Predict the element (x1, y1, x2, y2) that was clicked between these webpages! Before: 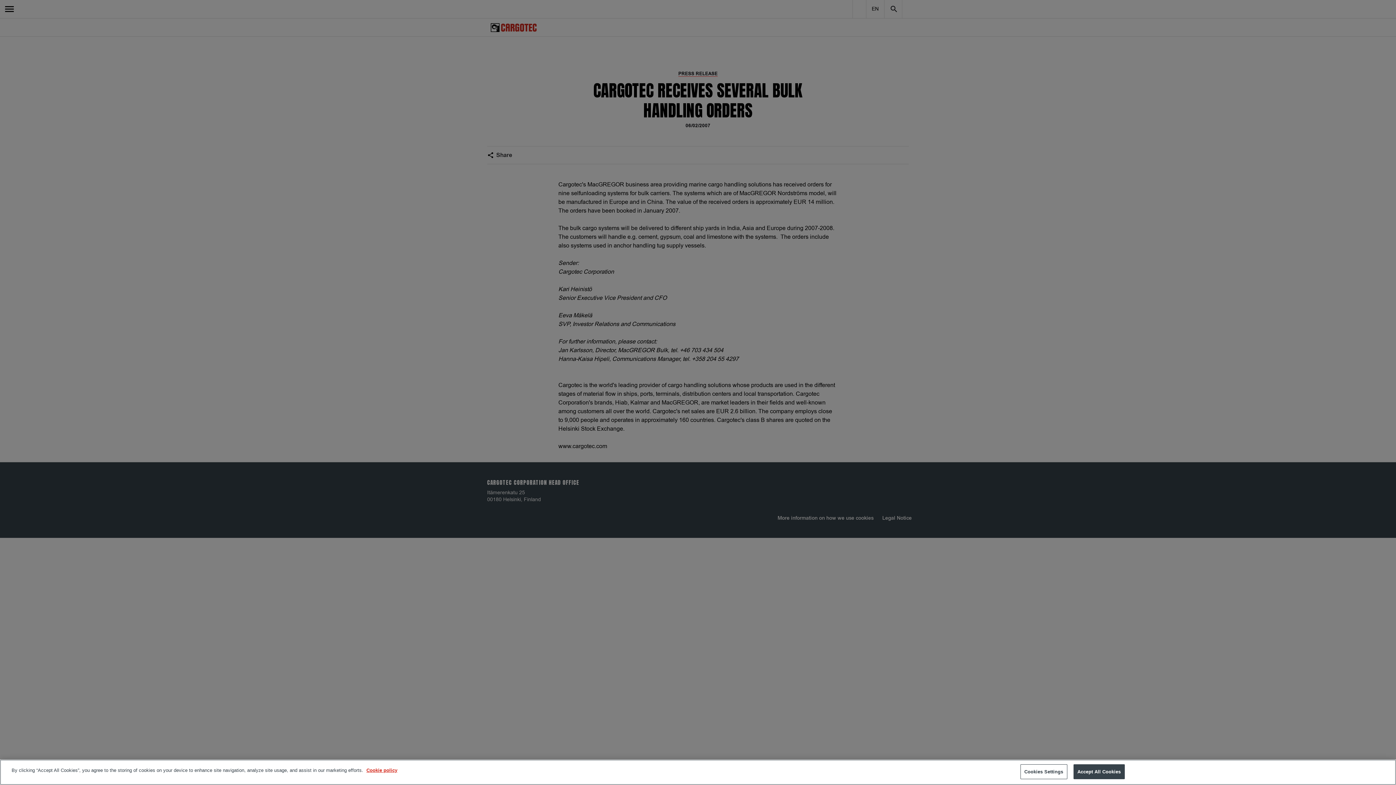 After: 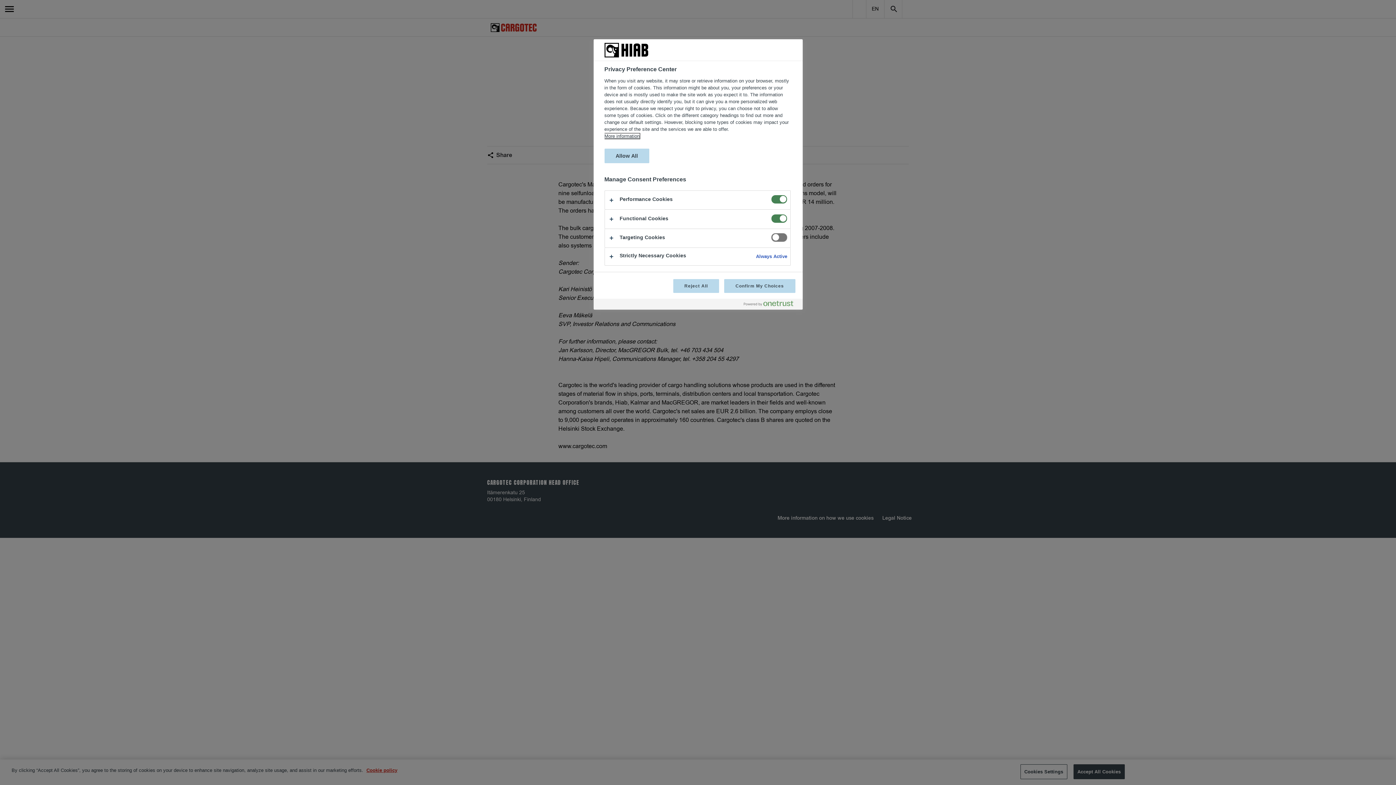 Action: bbox: (1020, 764, 1067, 779) label: Cookies Settings